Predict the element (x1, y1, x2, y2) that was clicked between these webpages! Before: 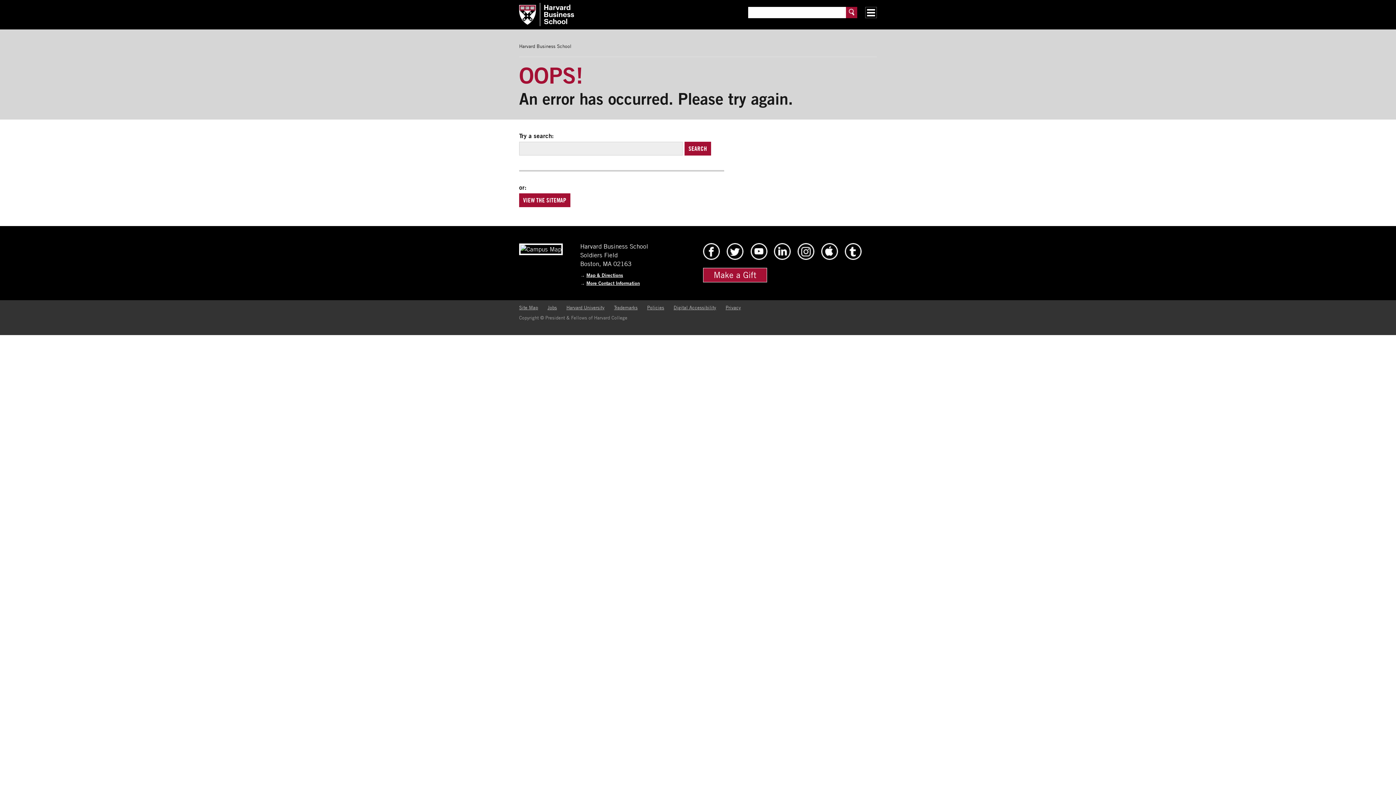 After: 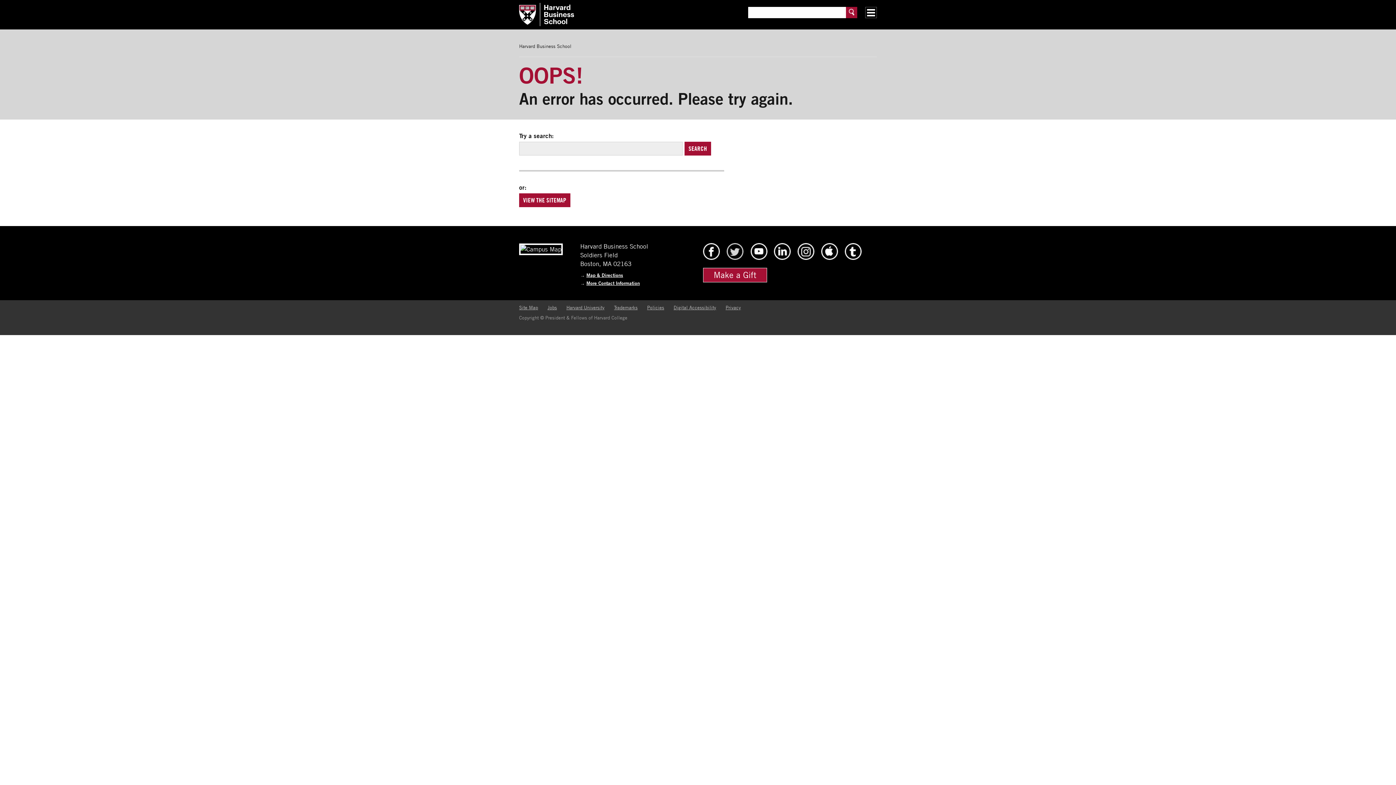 Action: label: HBS Twitter bbox: (726, 254, 744, 261)